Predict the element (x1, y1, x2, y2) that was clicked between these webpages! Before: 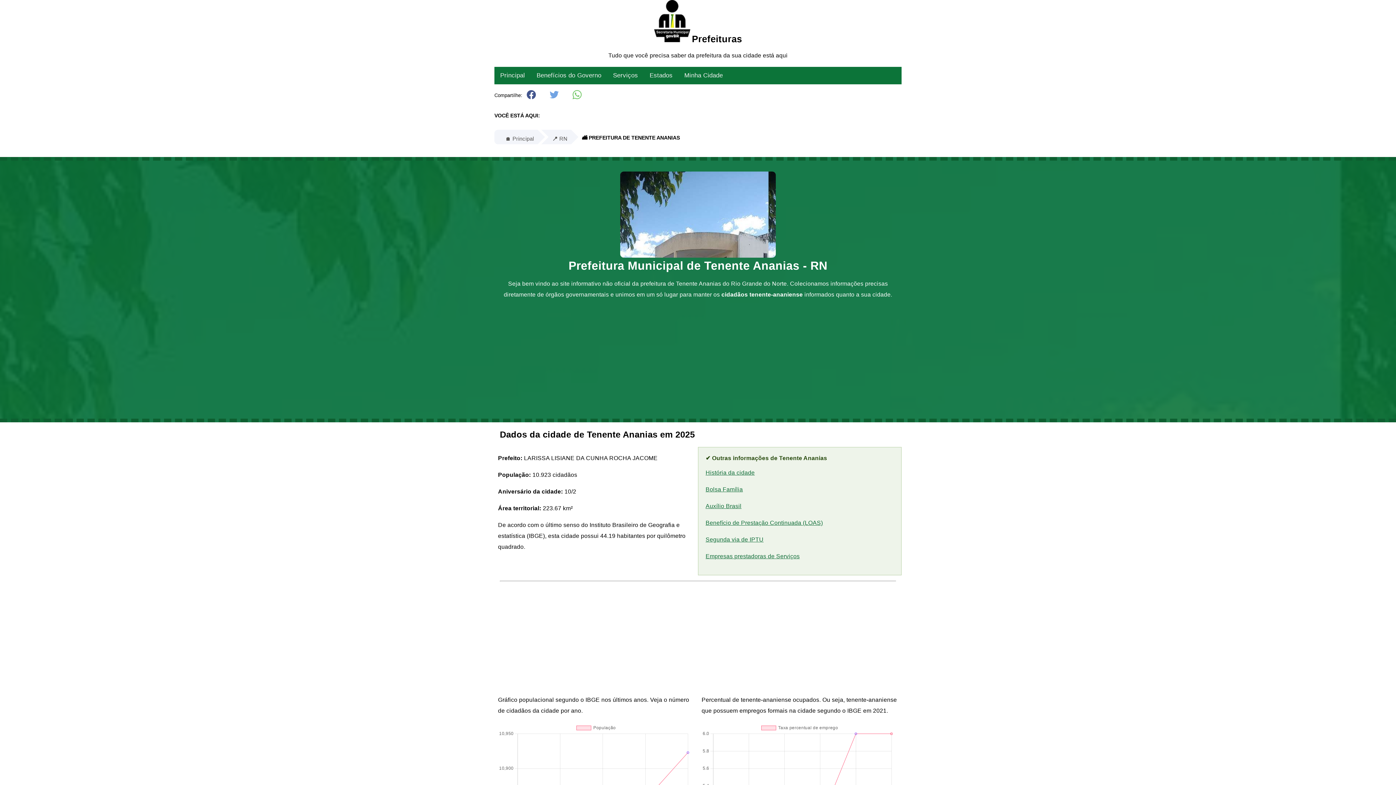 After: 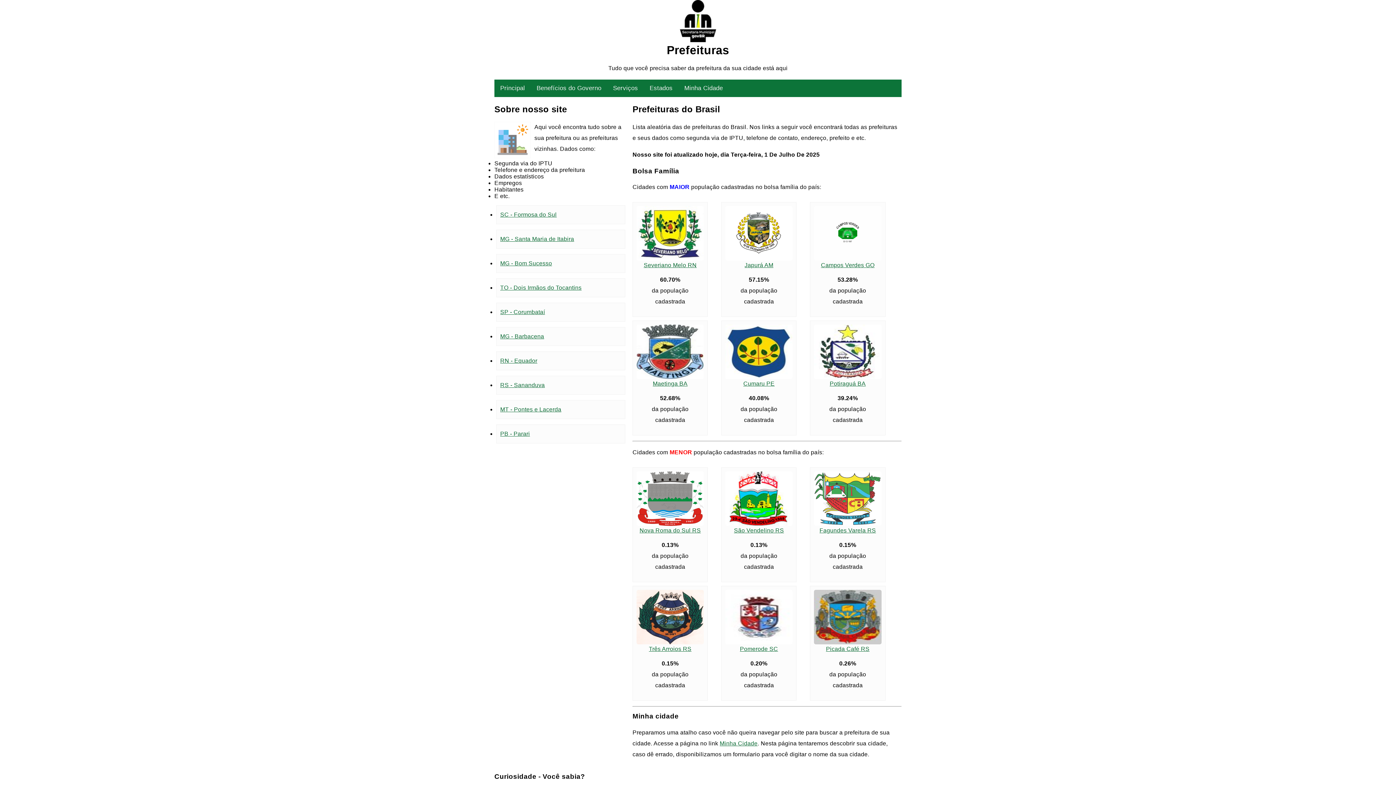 Action: bbox: (494, 66, 530, 84) label: Principal